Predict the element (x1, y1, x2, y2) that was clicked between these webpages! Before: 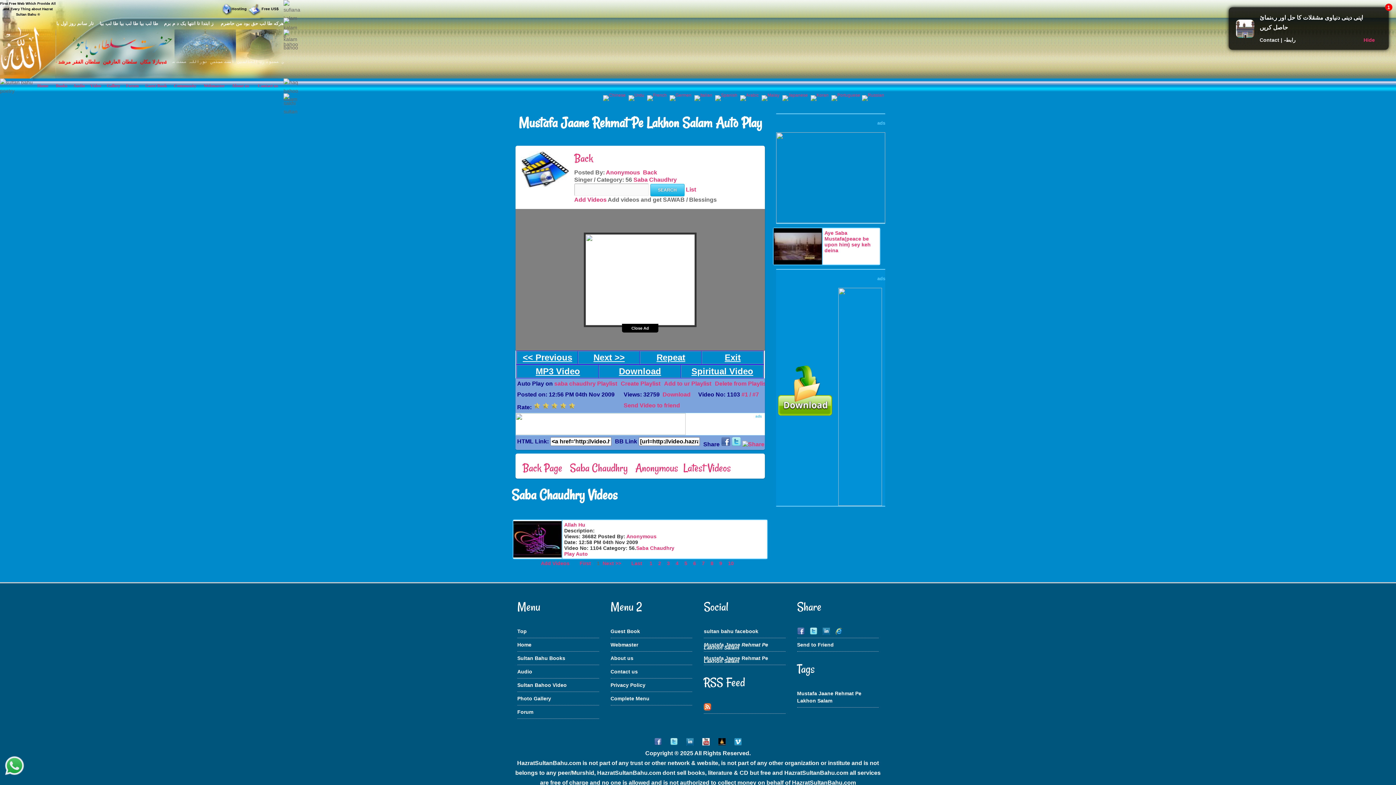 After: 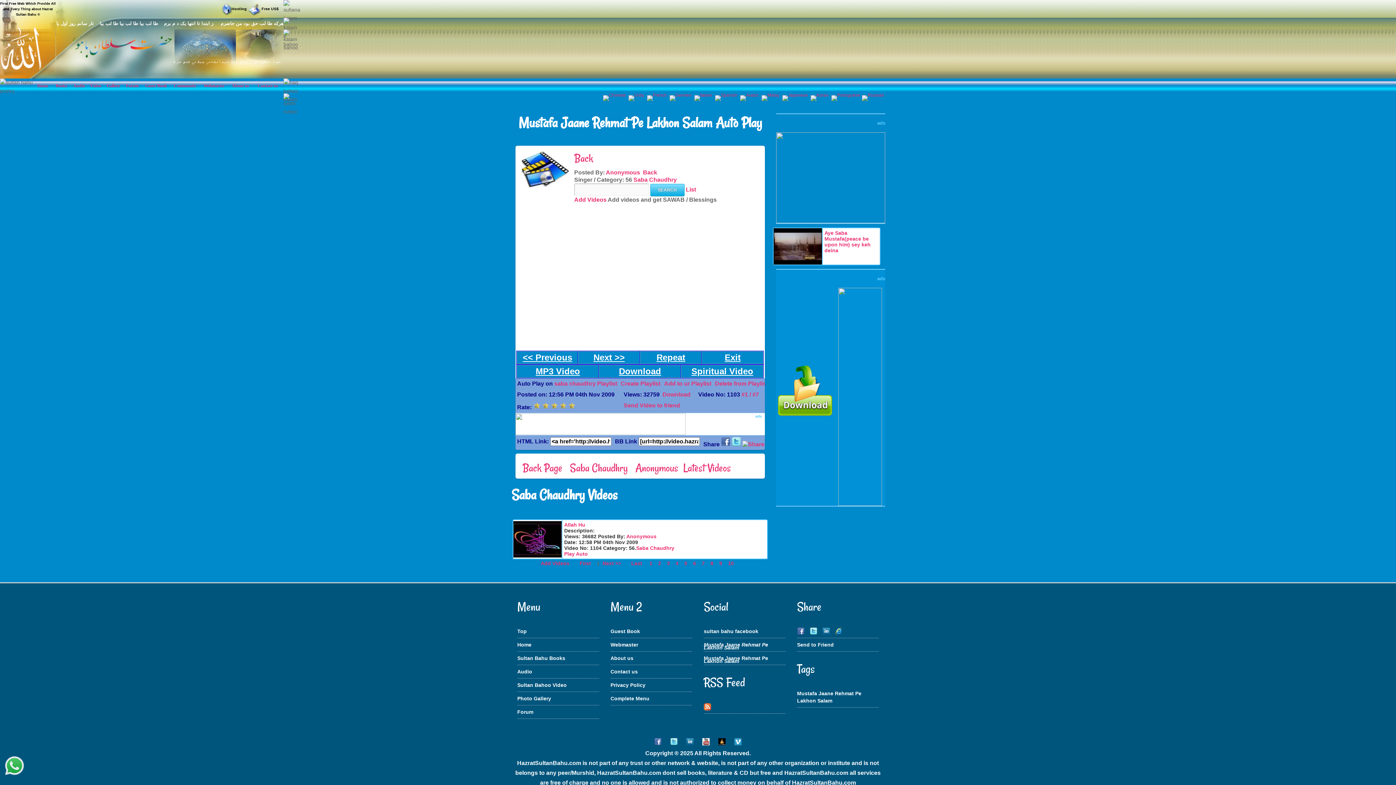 Action: bbox: (1363, 36, 1375, 44) label: Hide